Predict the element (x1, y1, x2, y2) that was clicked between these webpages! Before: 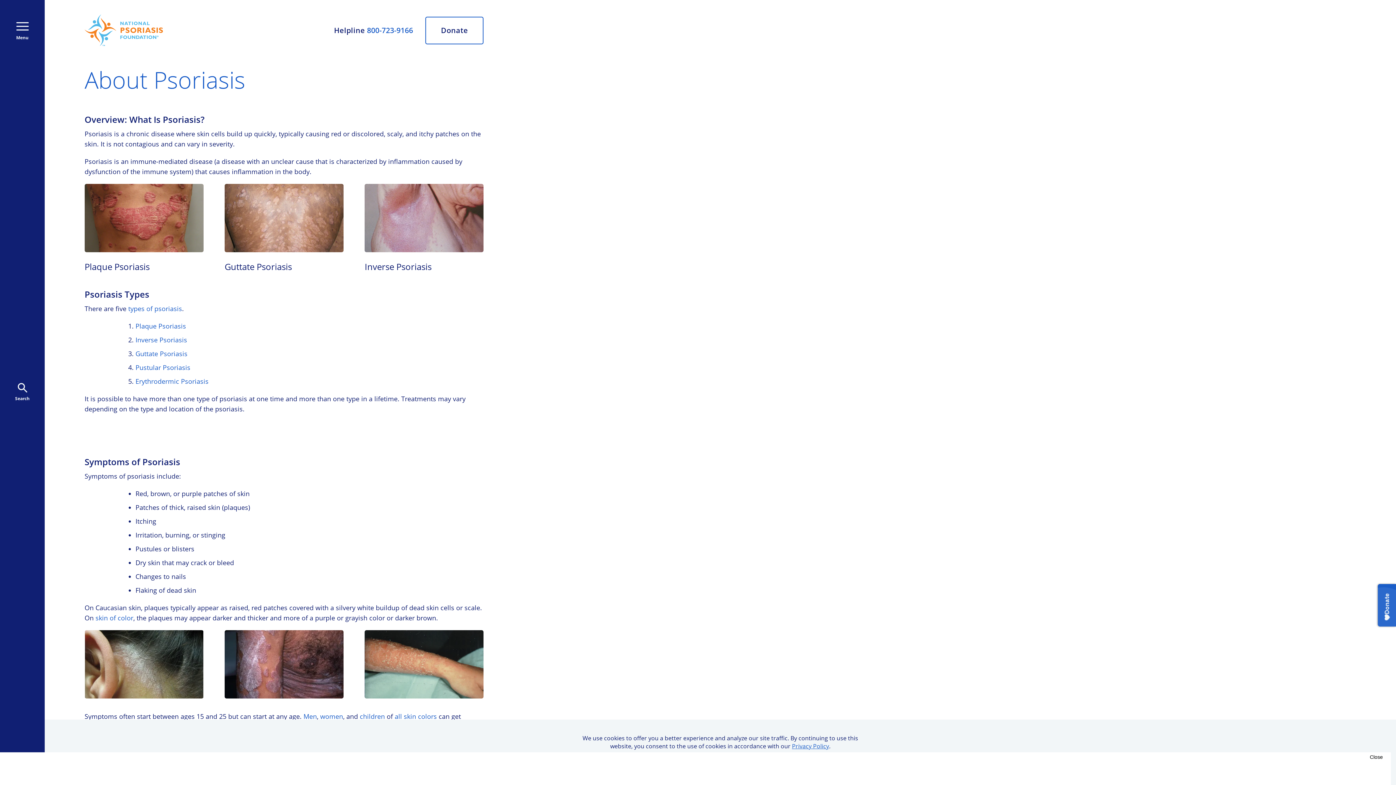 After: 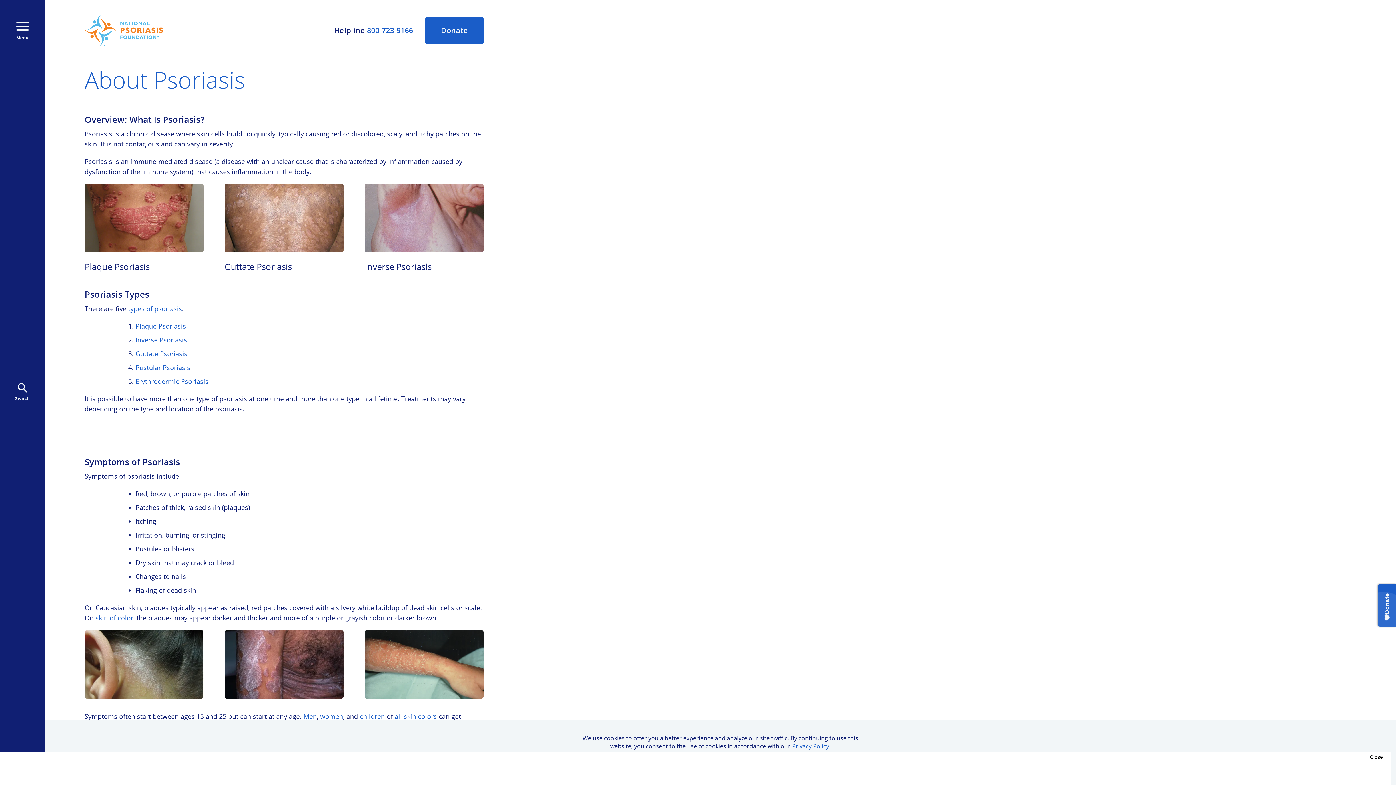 Action: bbox: (425, 16, 483, 44) label: Donate